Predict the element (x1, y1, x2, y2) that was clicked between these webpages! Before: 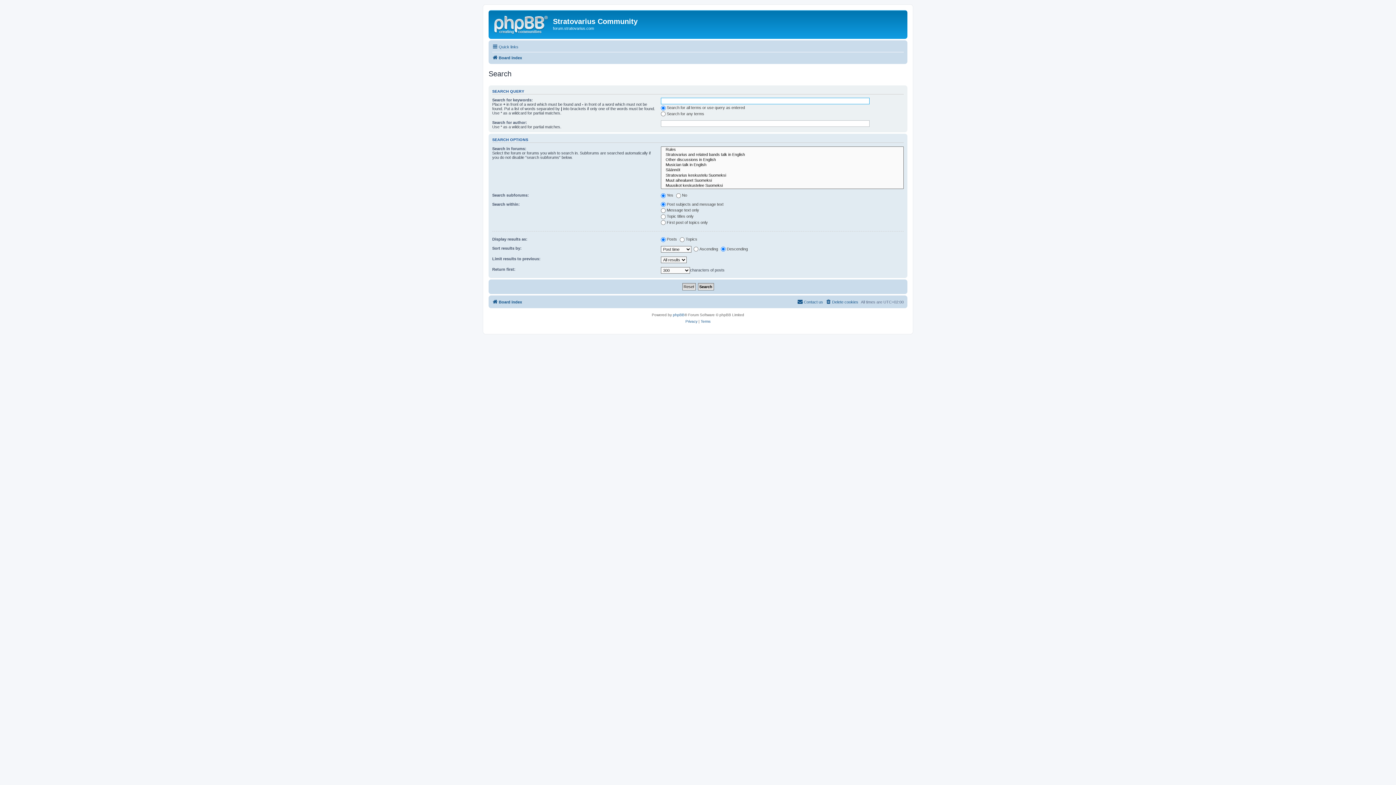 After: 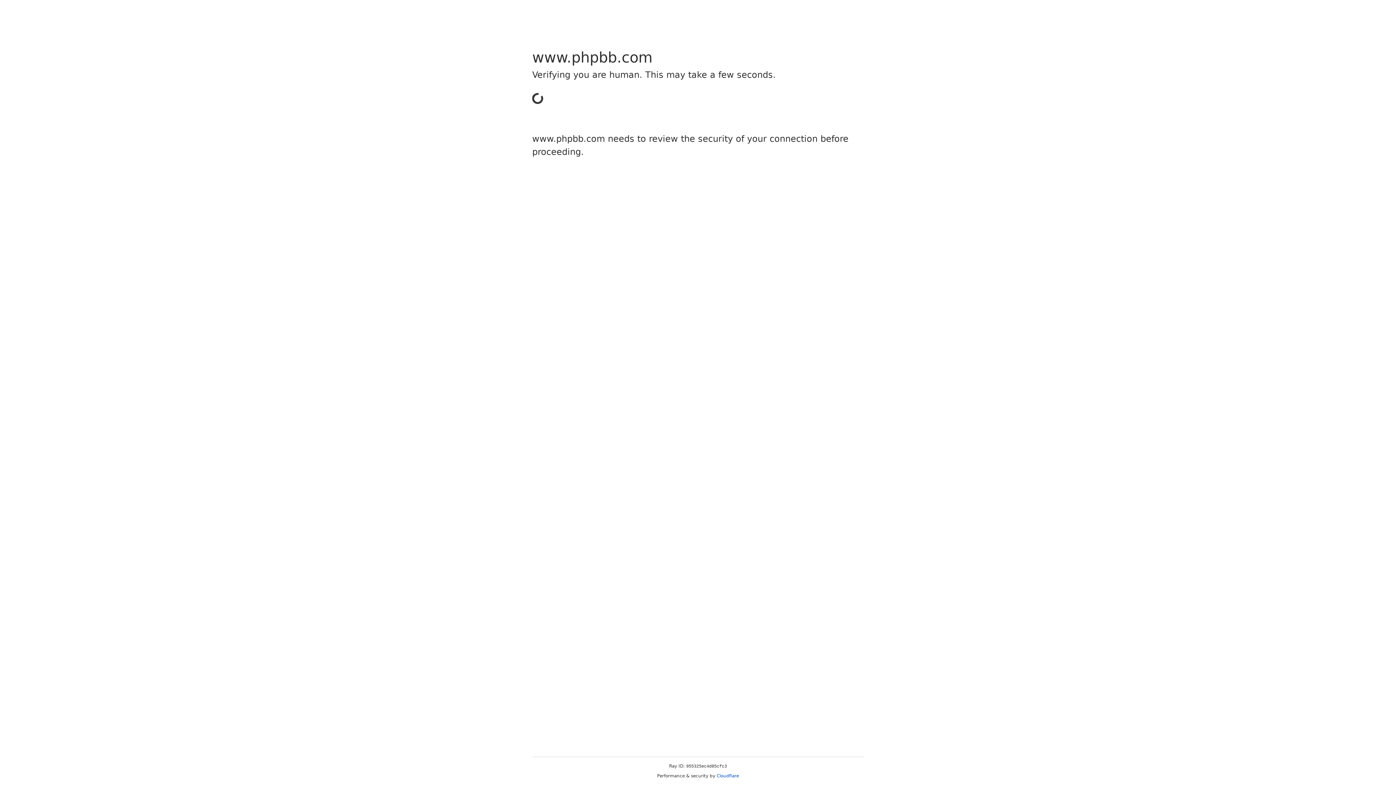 Action: label: phpBB bbox: (673, 311, 684, 318)